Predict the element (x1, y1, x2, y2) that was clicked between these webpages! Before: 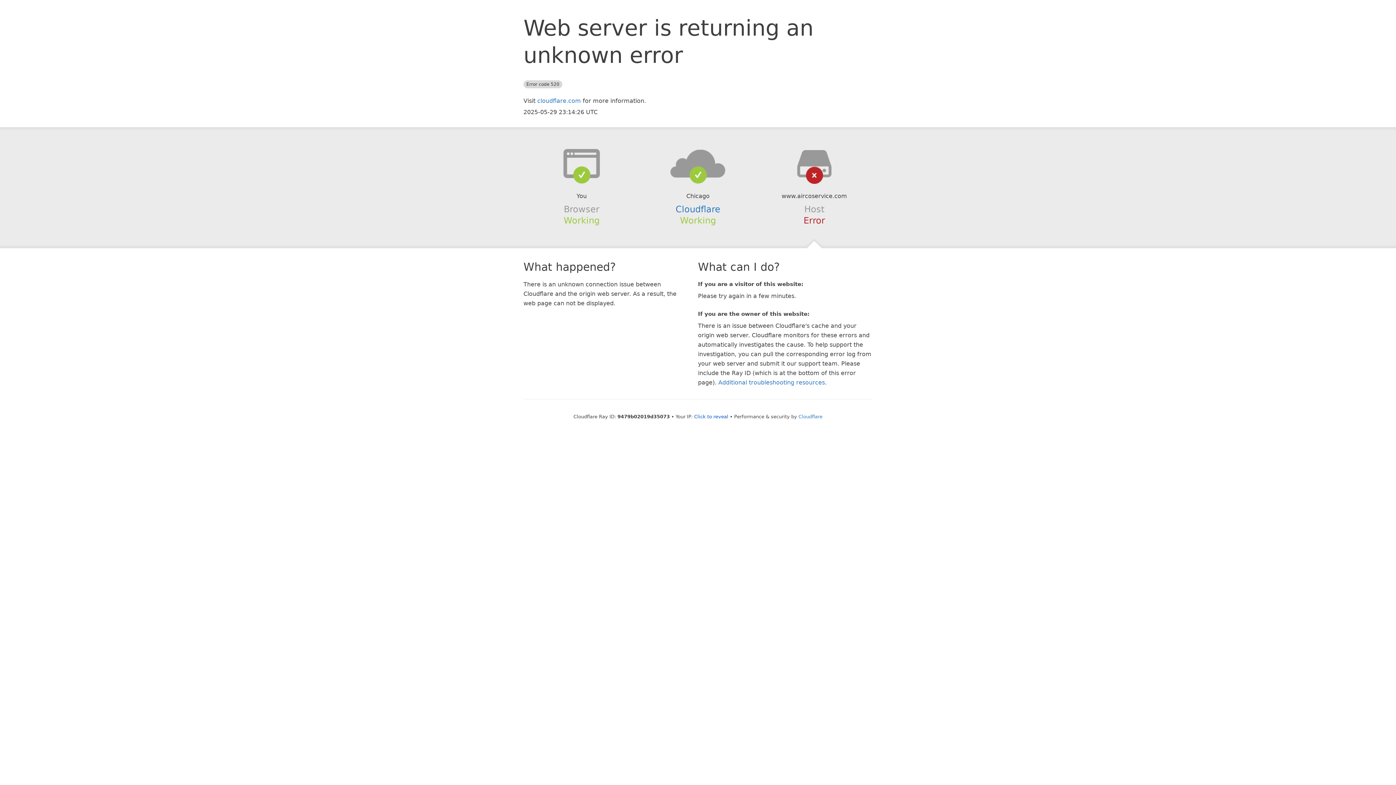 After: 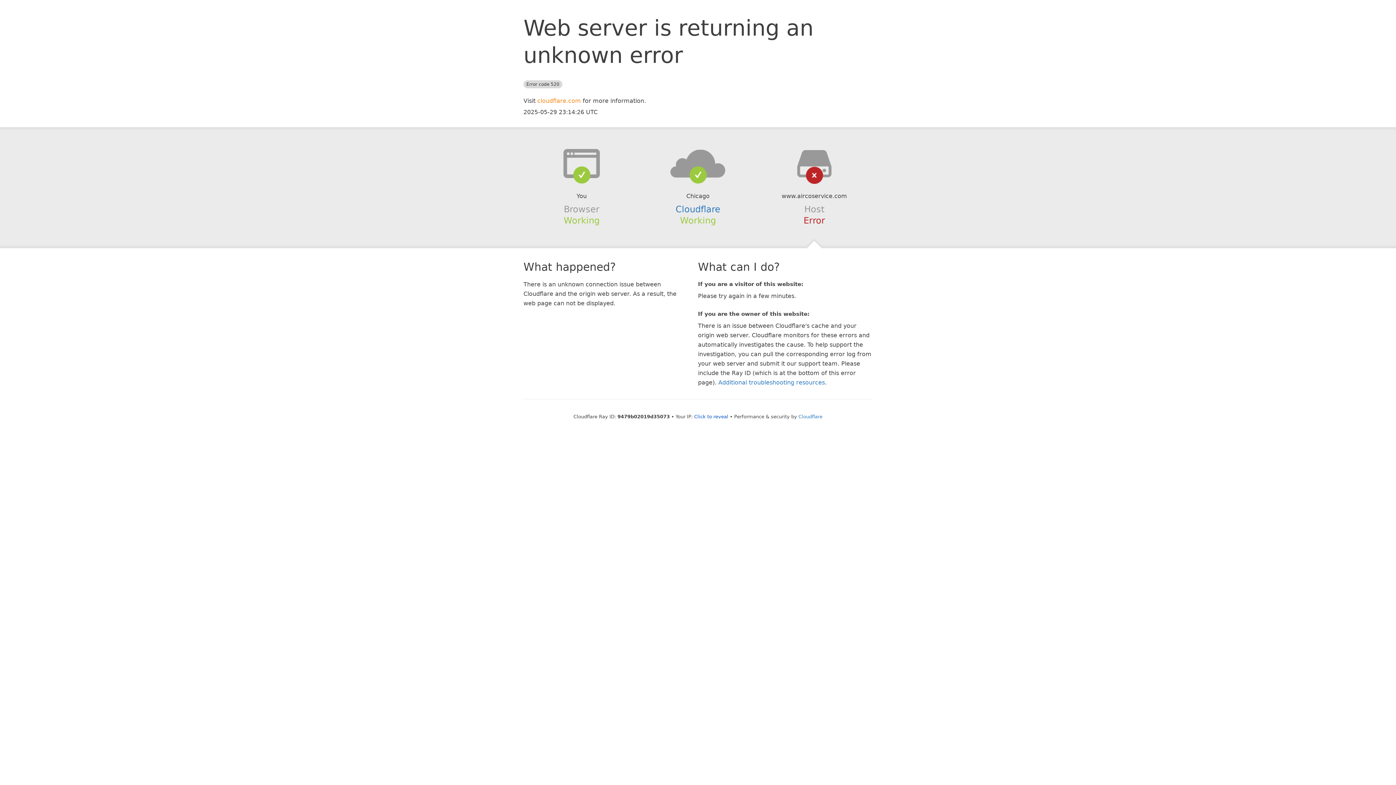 Action: label: cloudflare.com bbox: (537, 97, 581, 104)